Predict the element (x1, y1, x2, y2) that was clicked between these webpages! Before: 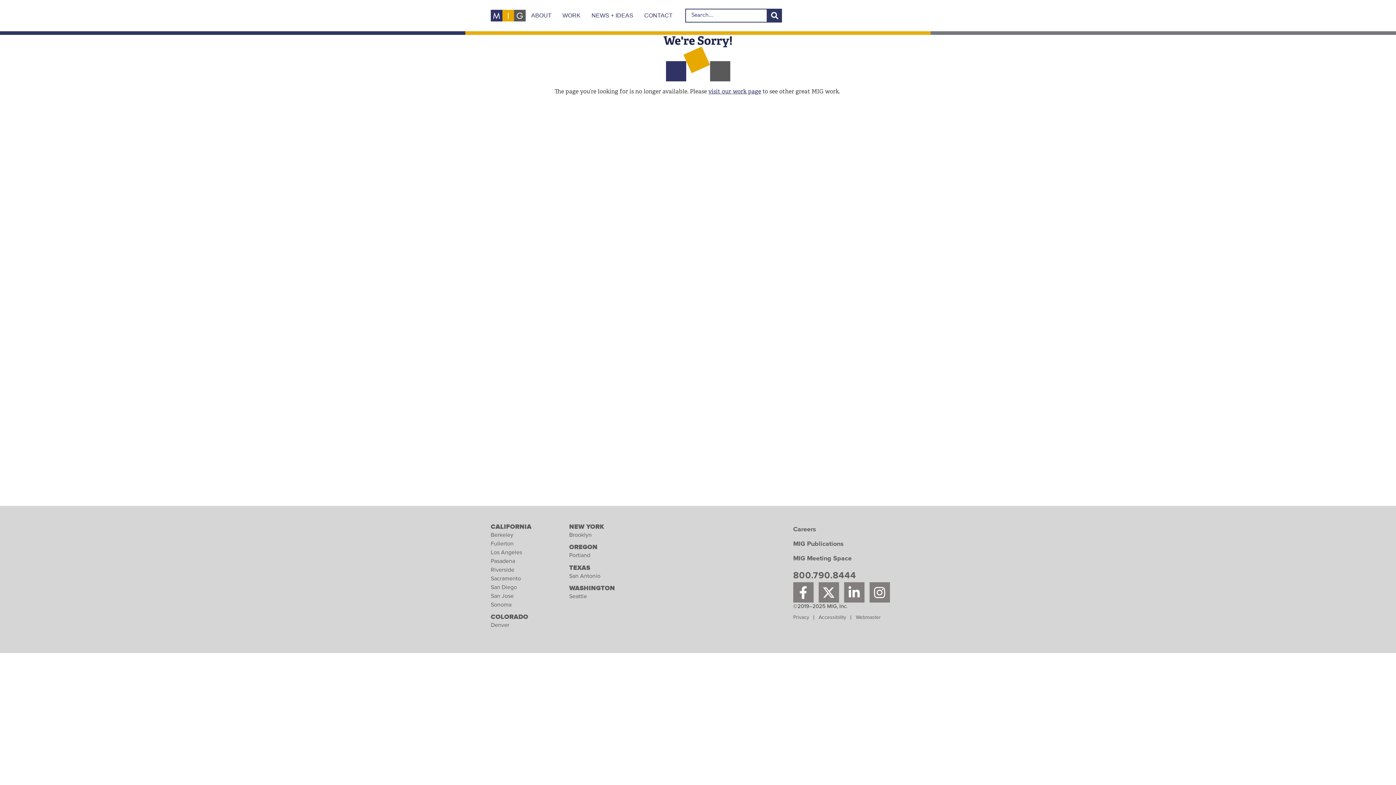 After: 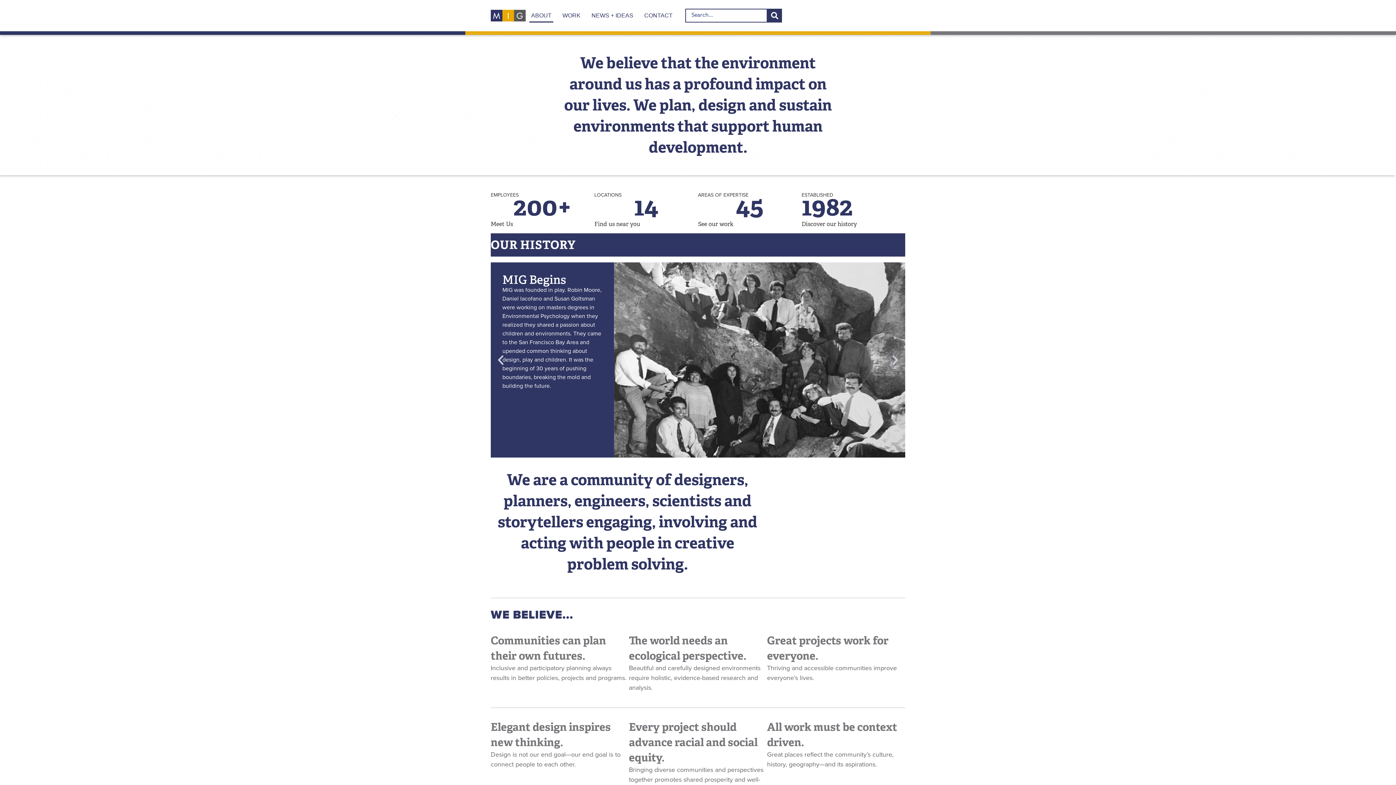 Action: bbox: (529, 8, 553, 22) label: ABOUT